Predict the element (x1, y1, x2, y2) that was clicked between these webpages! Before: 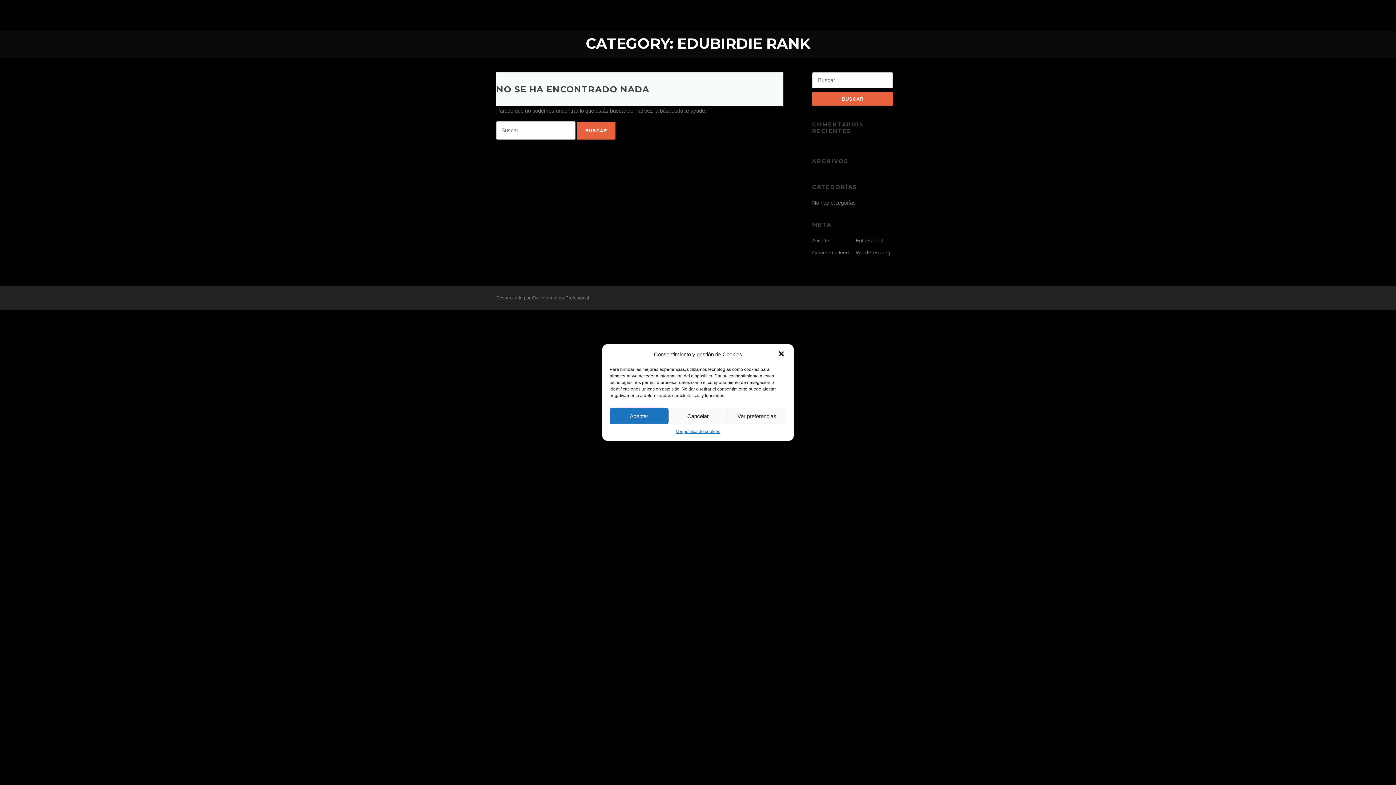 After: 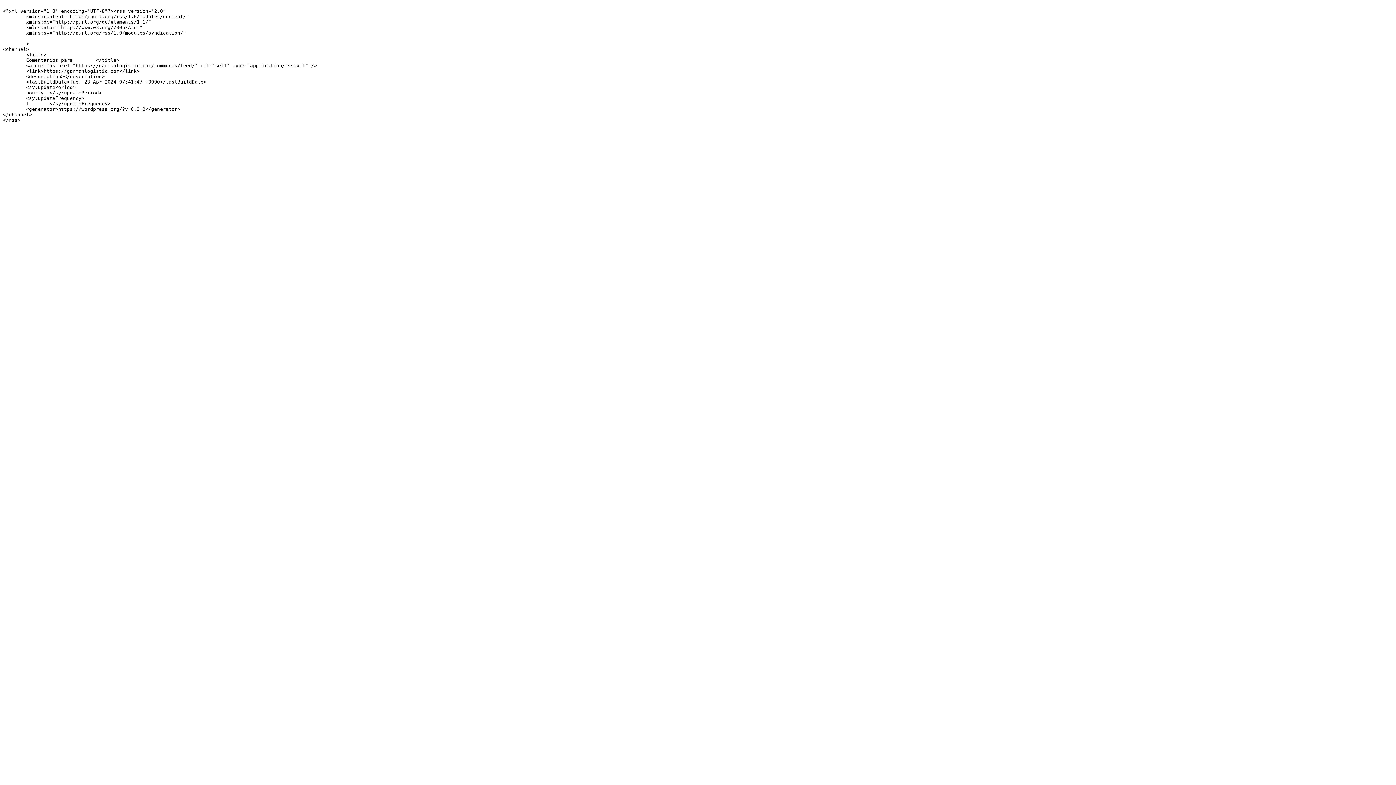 Action: bbox: (812, 249, 849, 255) label: Comments feed